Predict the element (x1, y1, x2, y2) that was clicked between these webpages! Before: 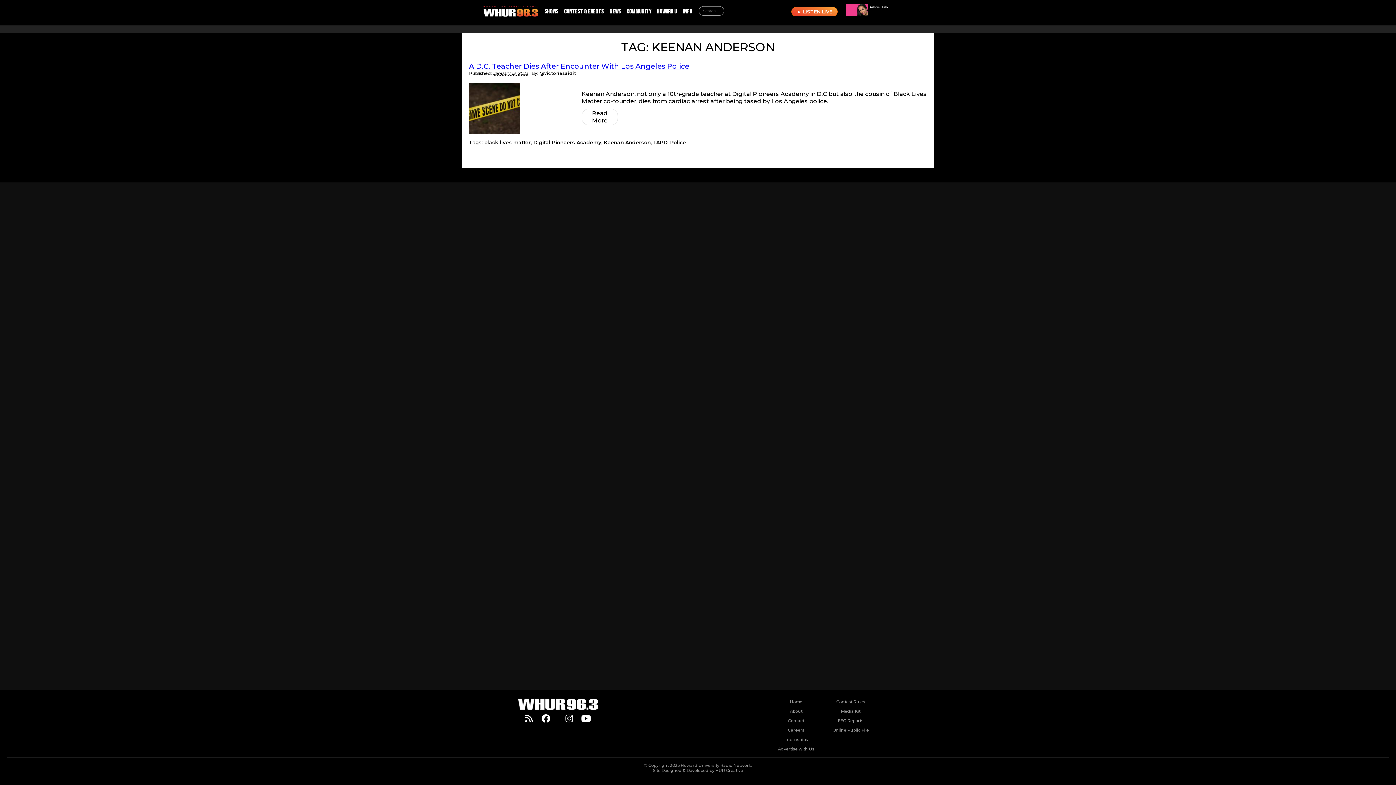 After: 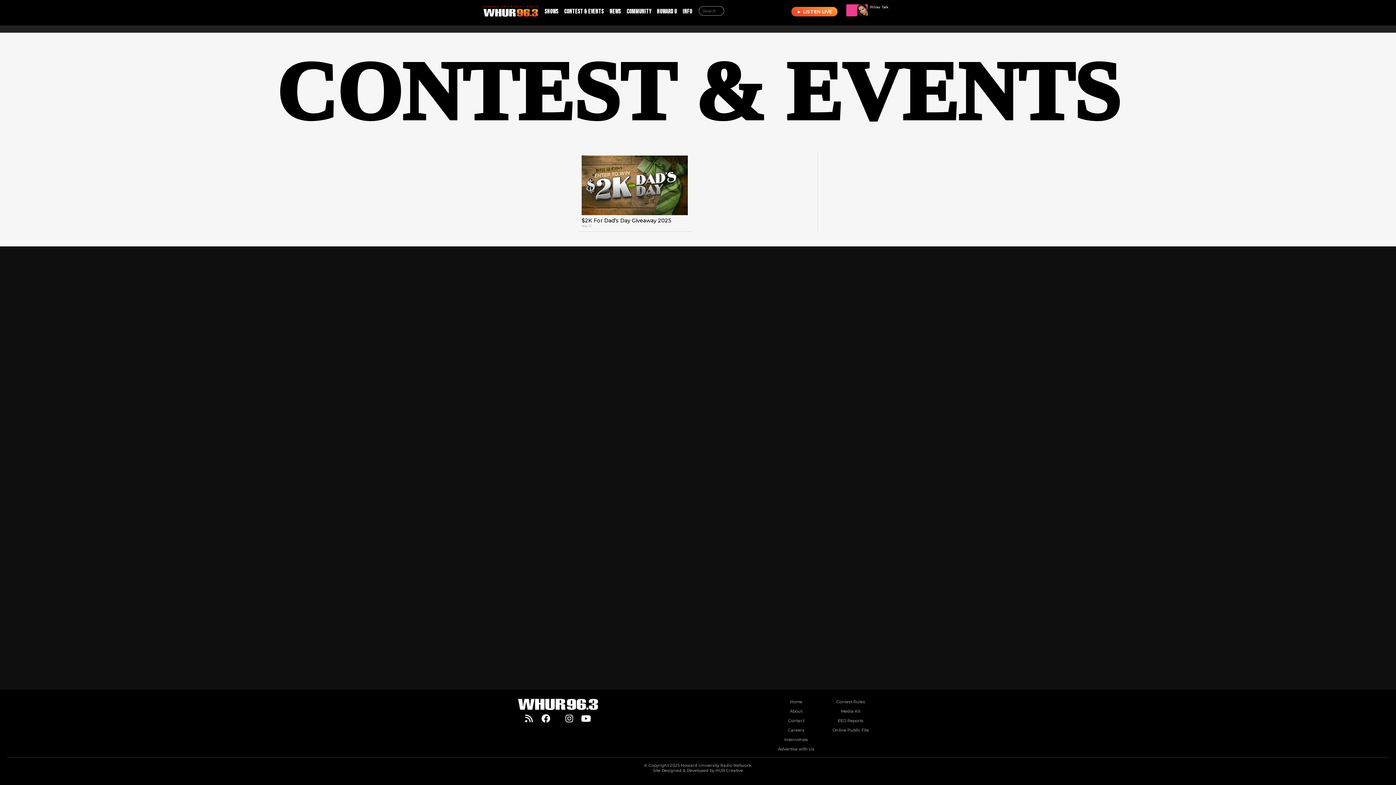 Action: label: Contest & Events bbox: (561, 4, 606, 19)